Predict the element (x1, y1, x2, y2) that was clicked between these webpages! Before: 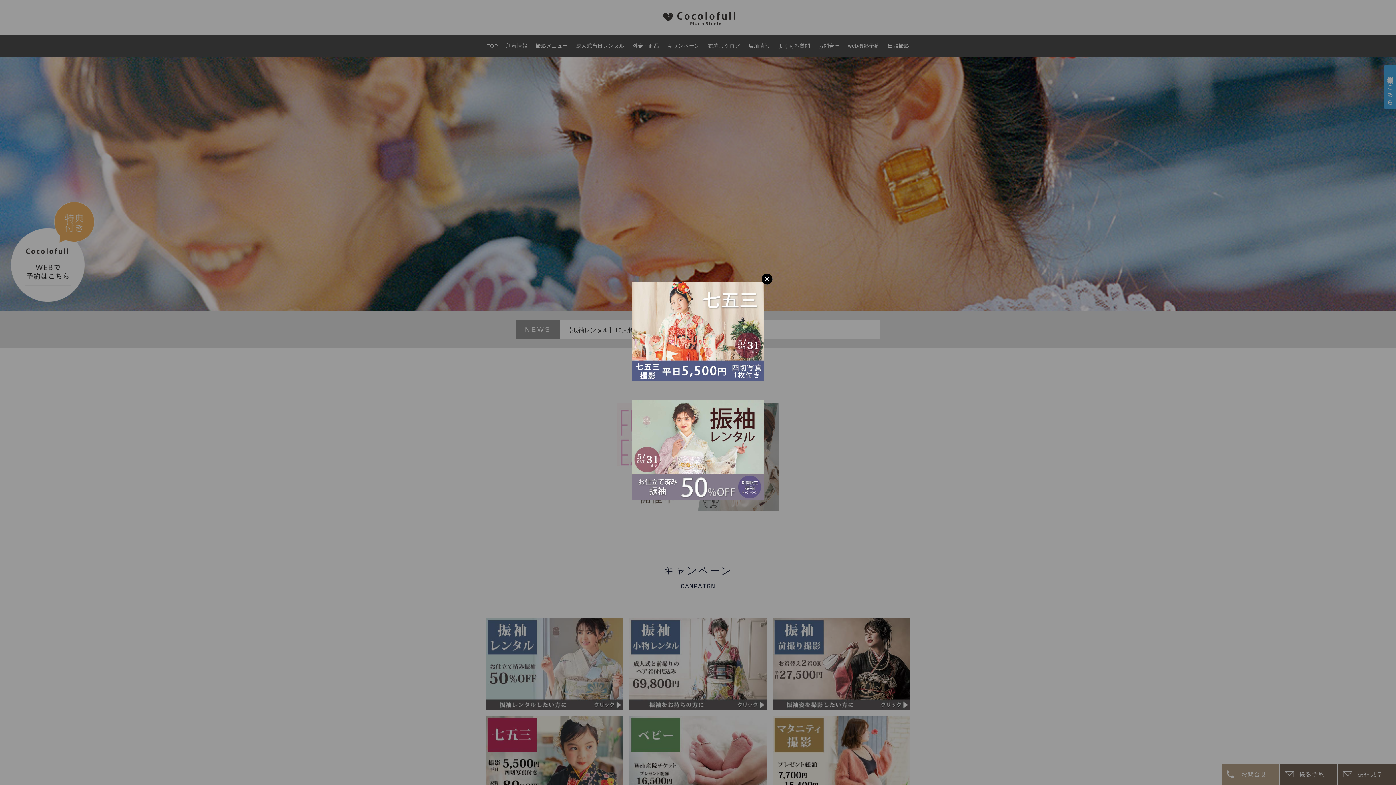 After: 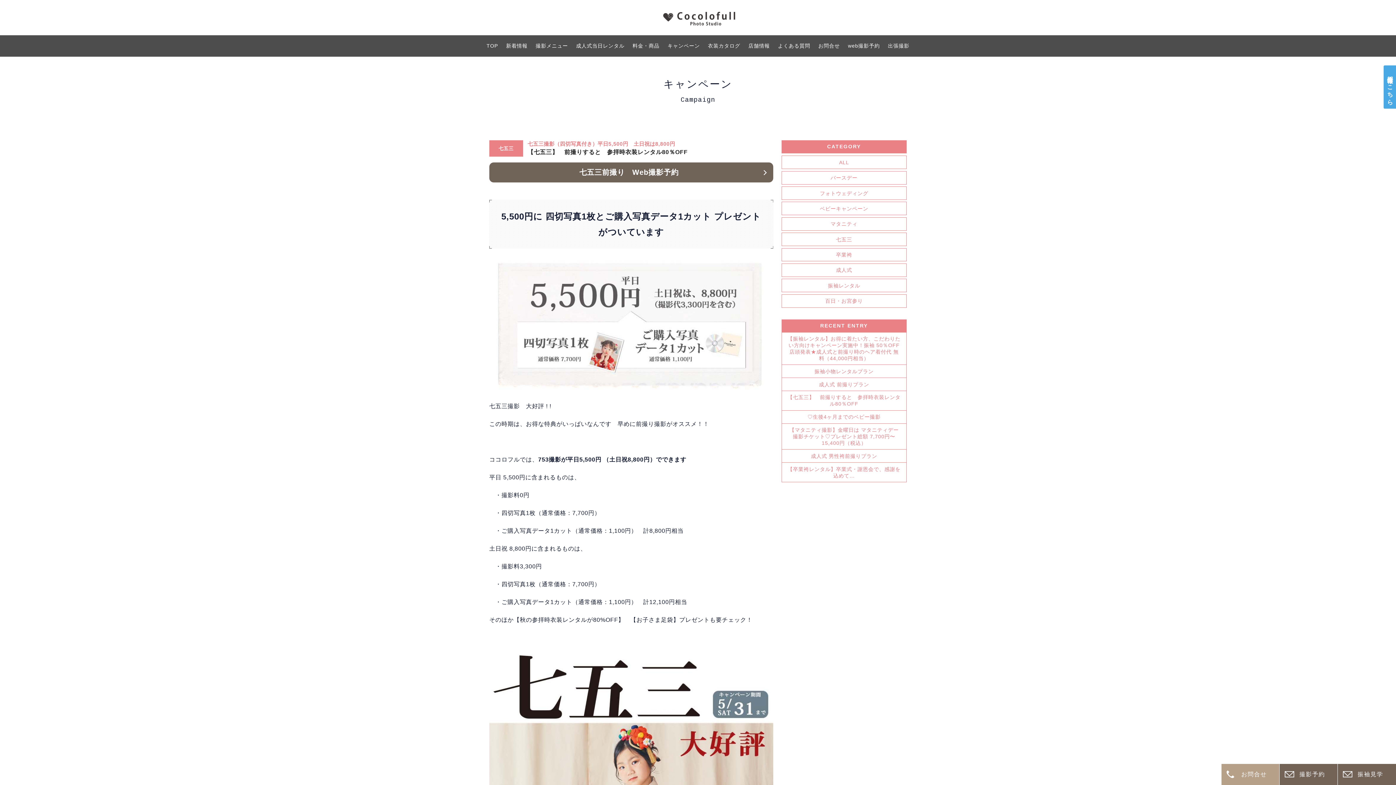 Action: bbox: (629, 279, 767, 387)